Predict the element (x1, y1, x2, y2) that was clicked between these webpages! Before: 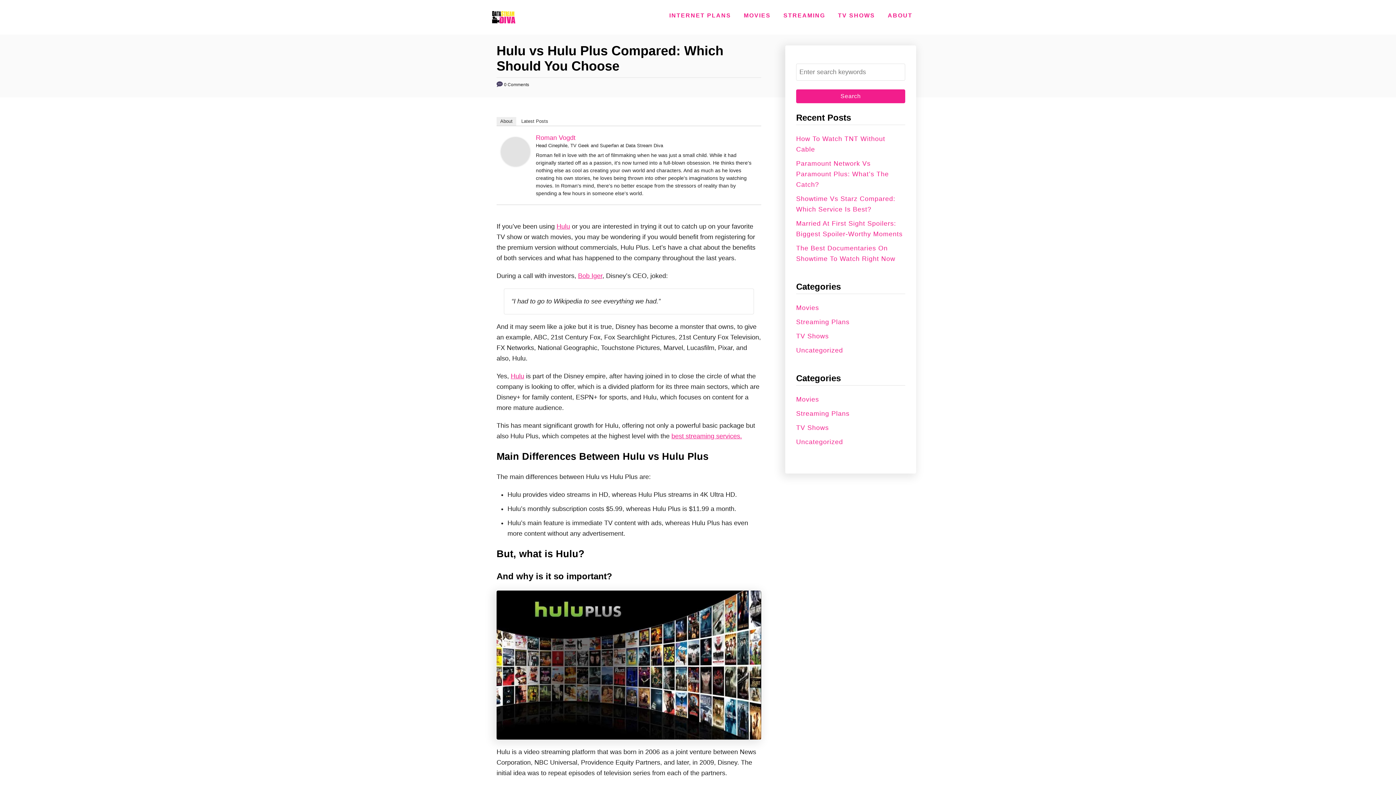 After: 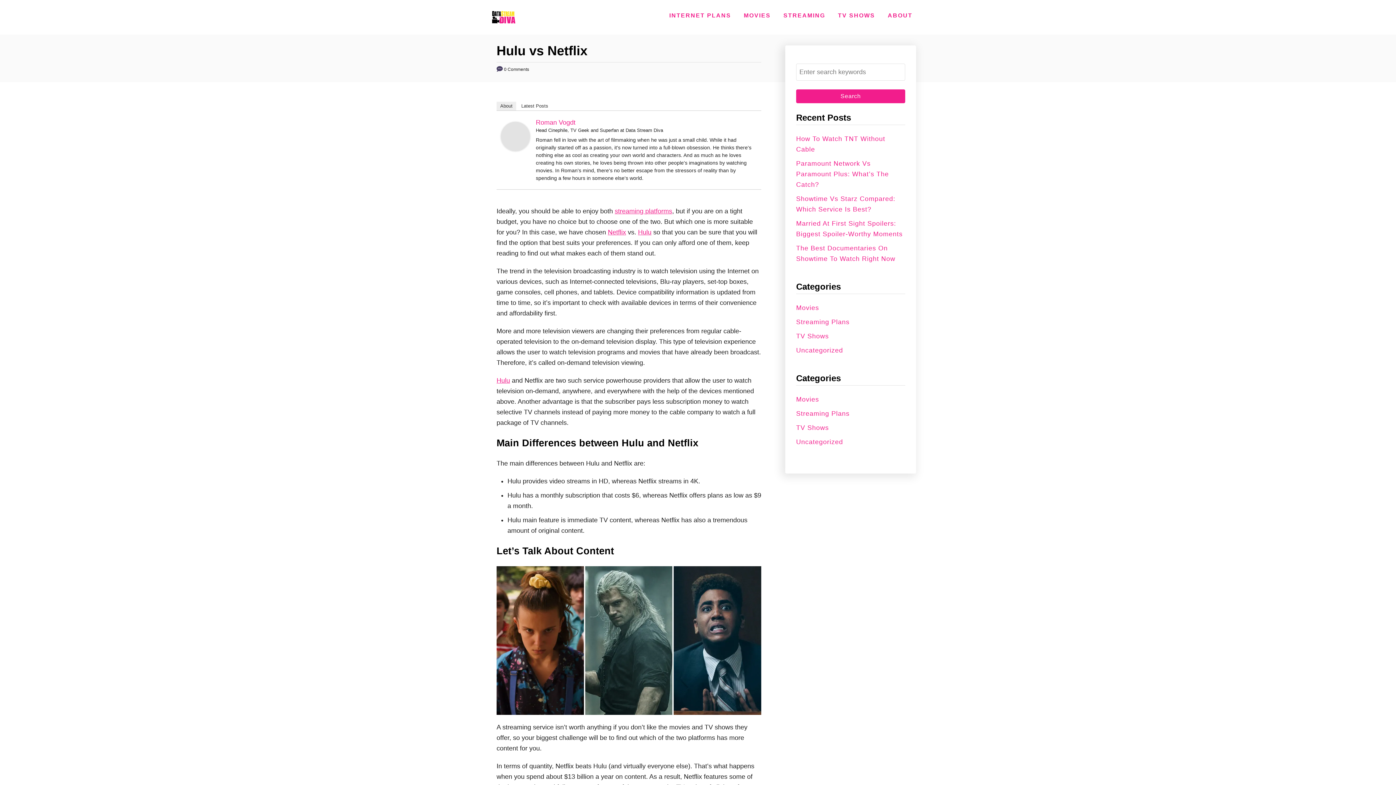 Action: label: Hulu bbox: (510, 372, 524, 380)